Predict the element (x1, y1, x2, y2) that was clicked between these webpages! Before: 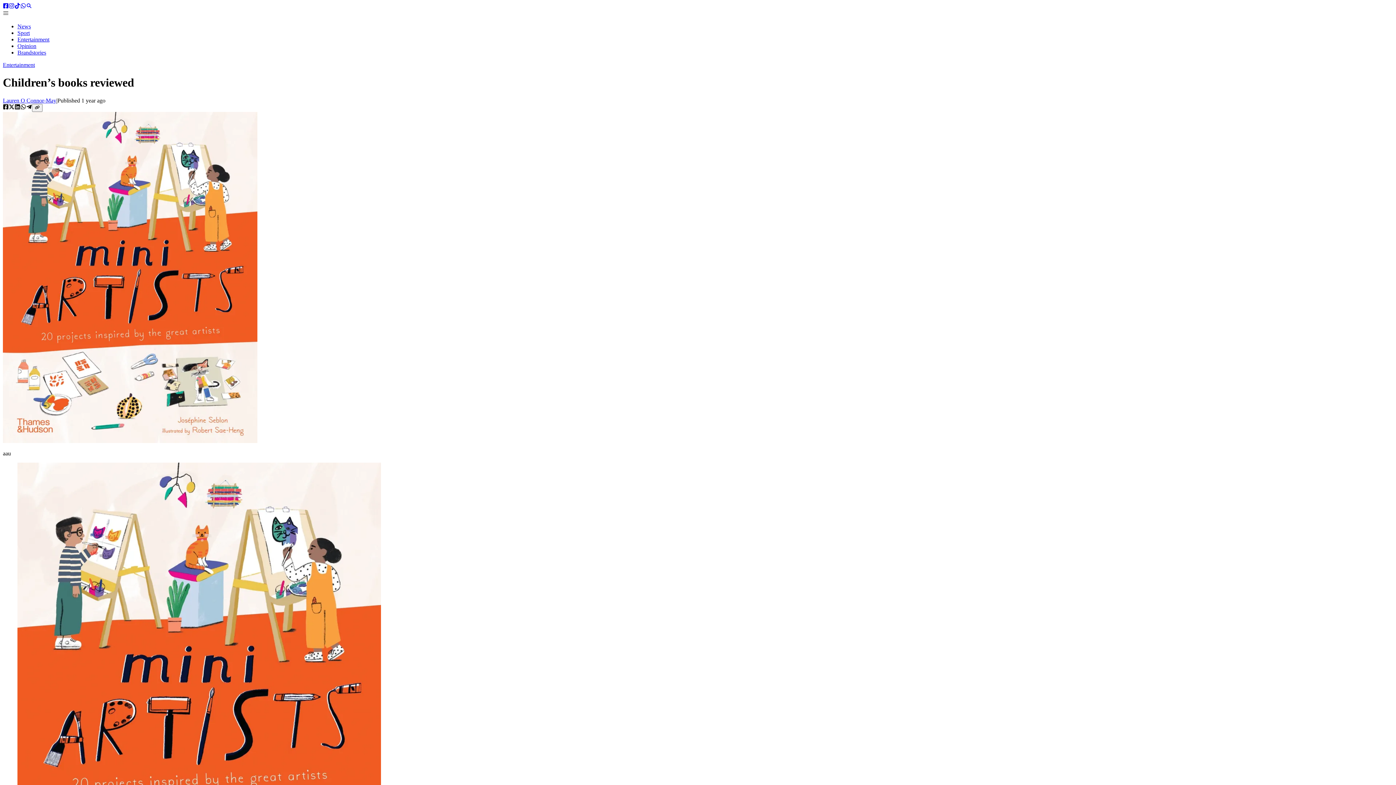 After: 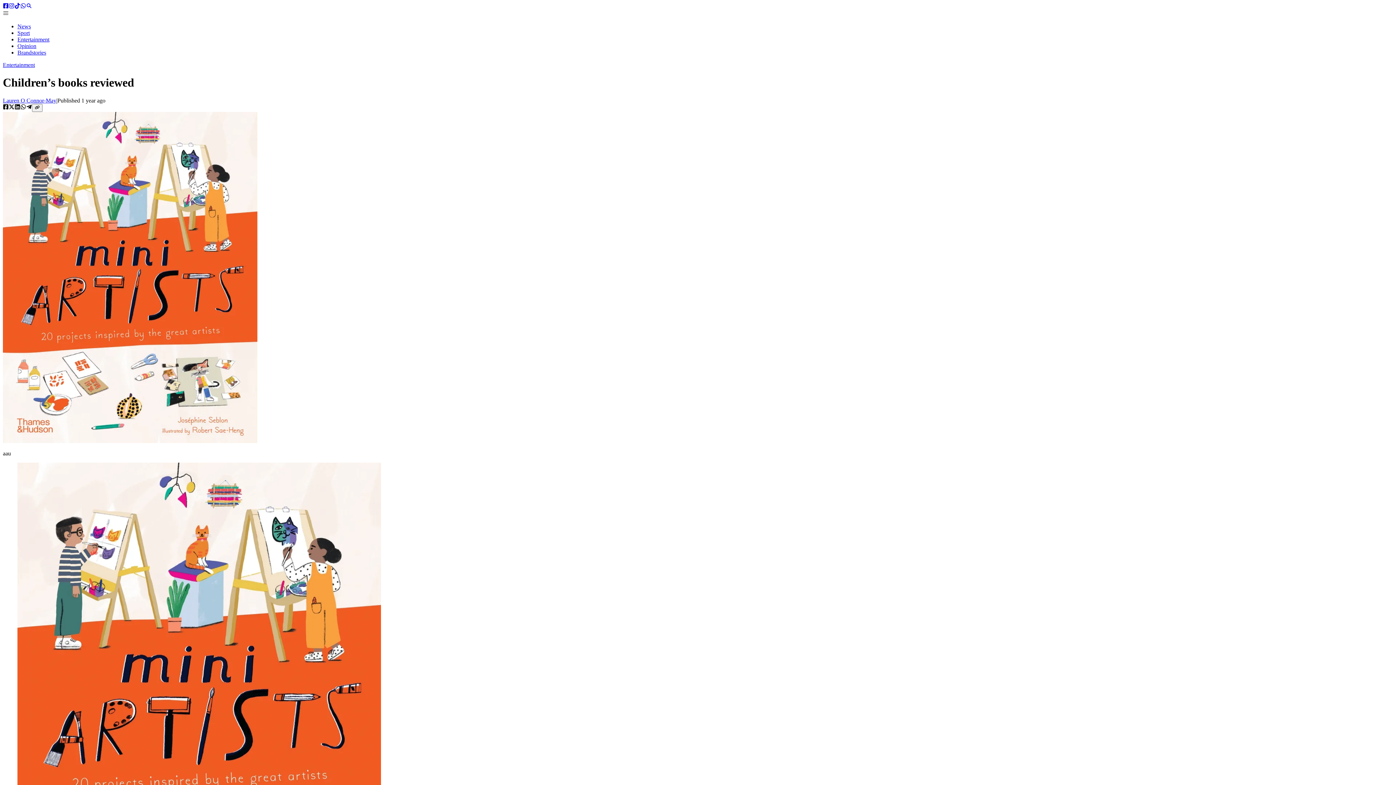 Action: bbox: (8, 3, 14, 9) label: Instagram account